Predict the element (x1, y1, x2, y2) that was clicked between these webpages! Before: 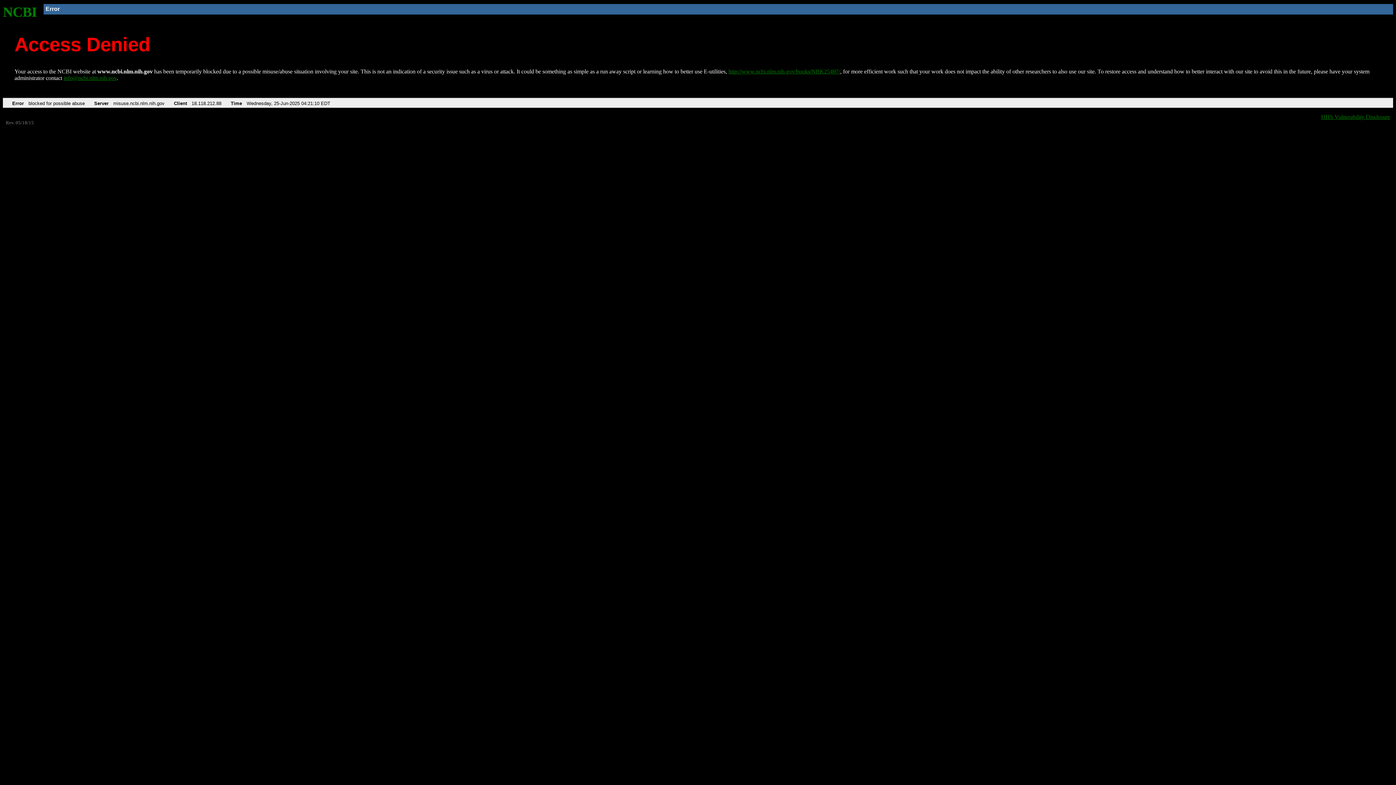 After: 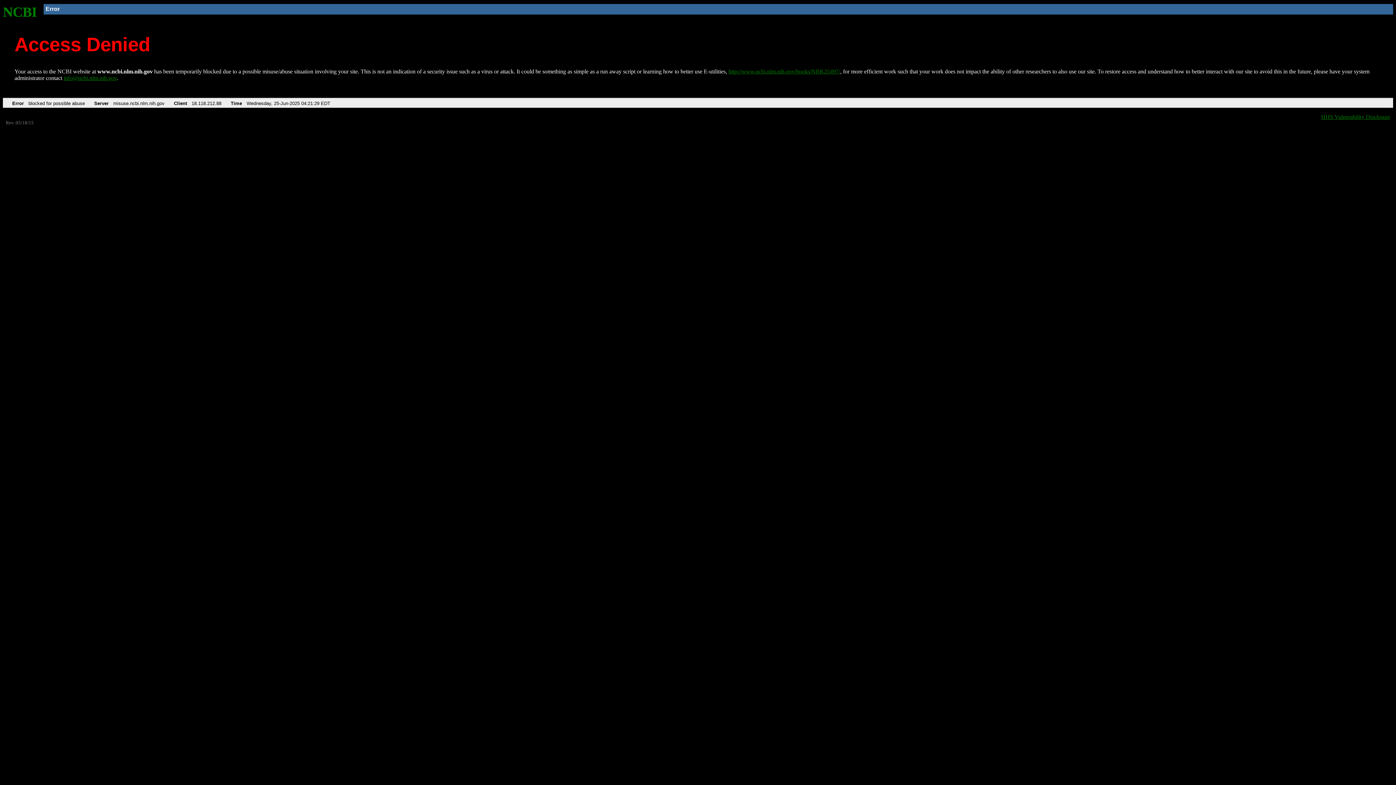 Action: bbox: (728, 68, 840, 74) label: http://www.ncbi.nlm.nih.gov/books/NBK25497/